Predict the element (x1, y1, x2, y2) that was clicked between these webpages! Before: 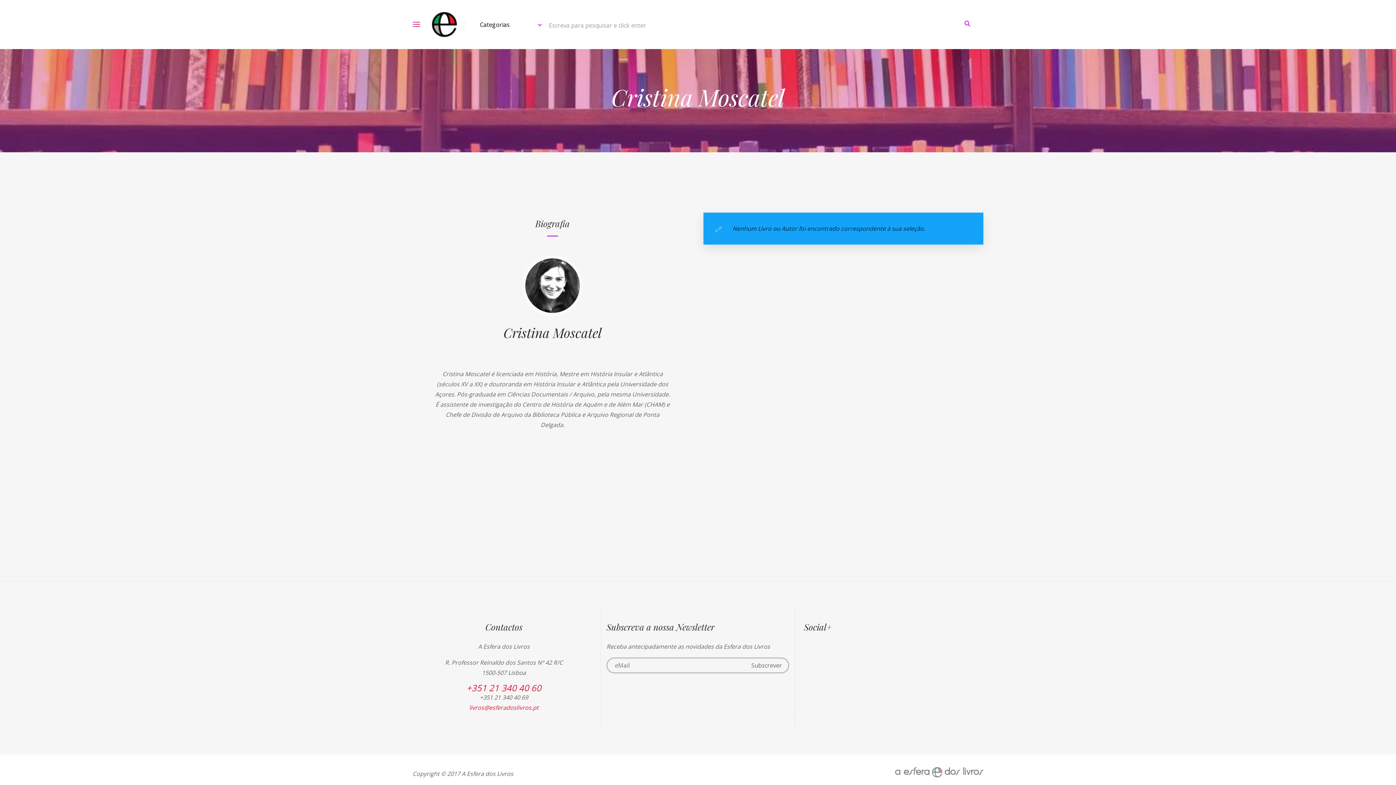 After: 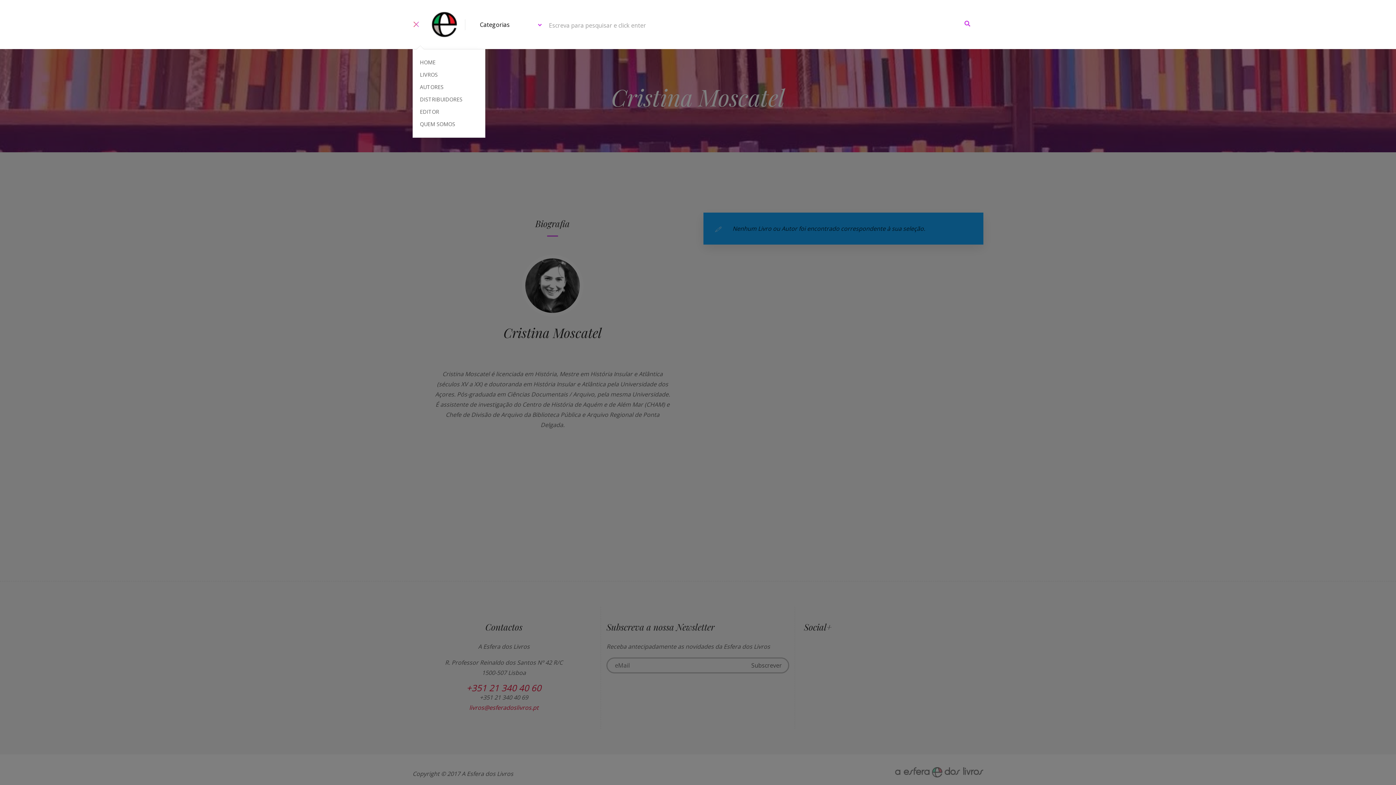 Action: bbox: (412, 15, 430, 33)